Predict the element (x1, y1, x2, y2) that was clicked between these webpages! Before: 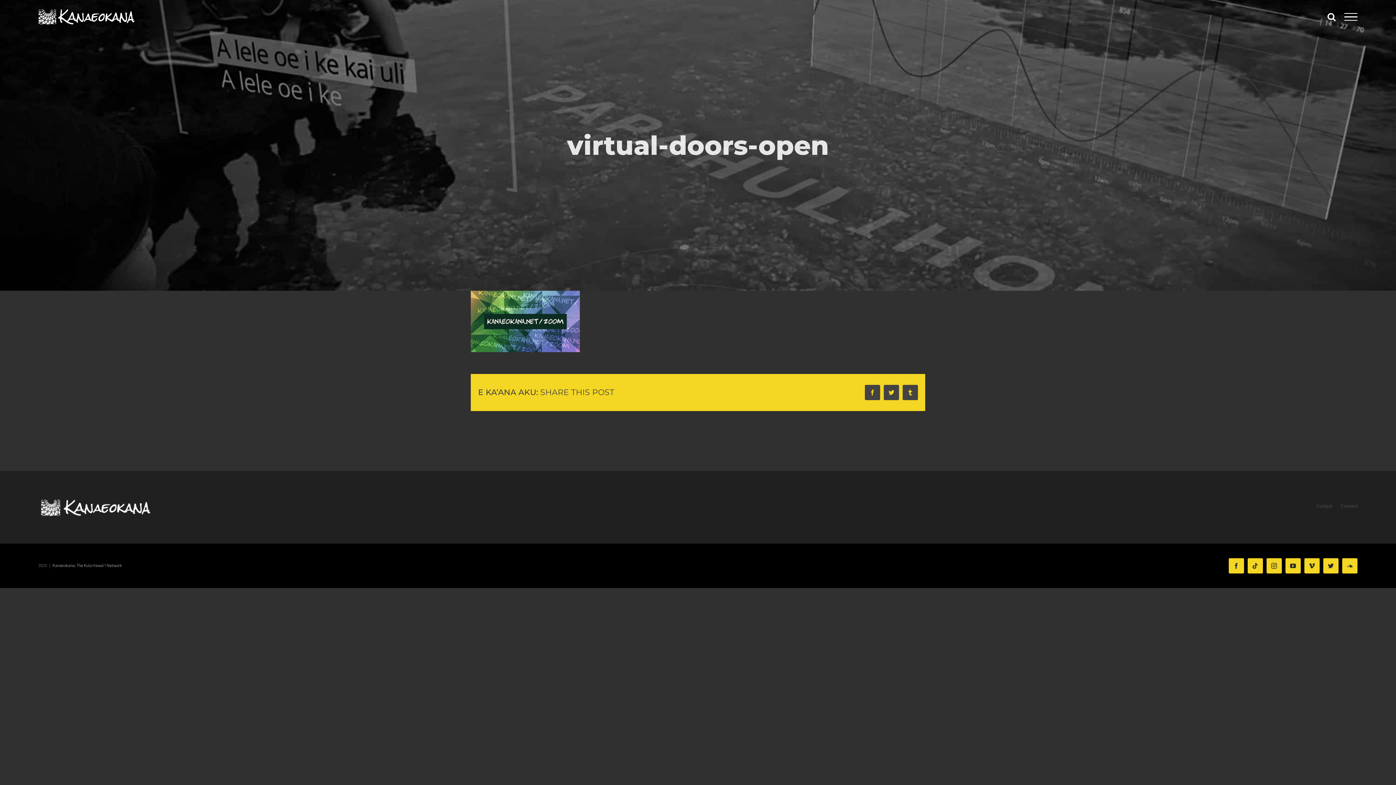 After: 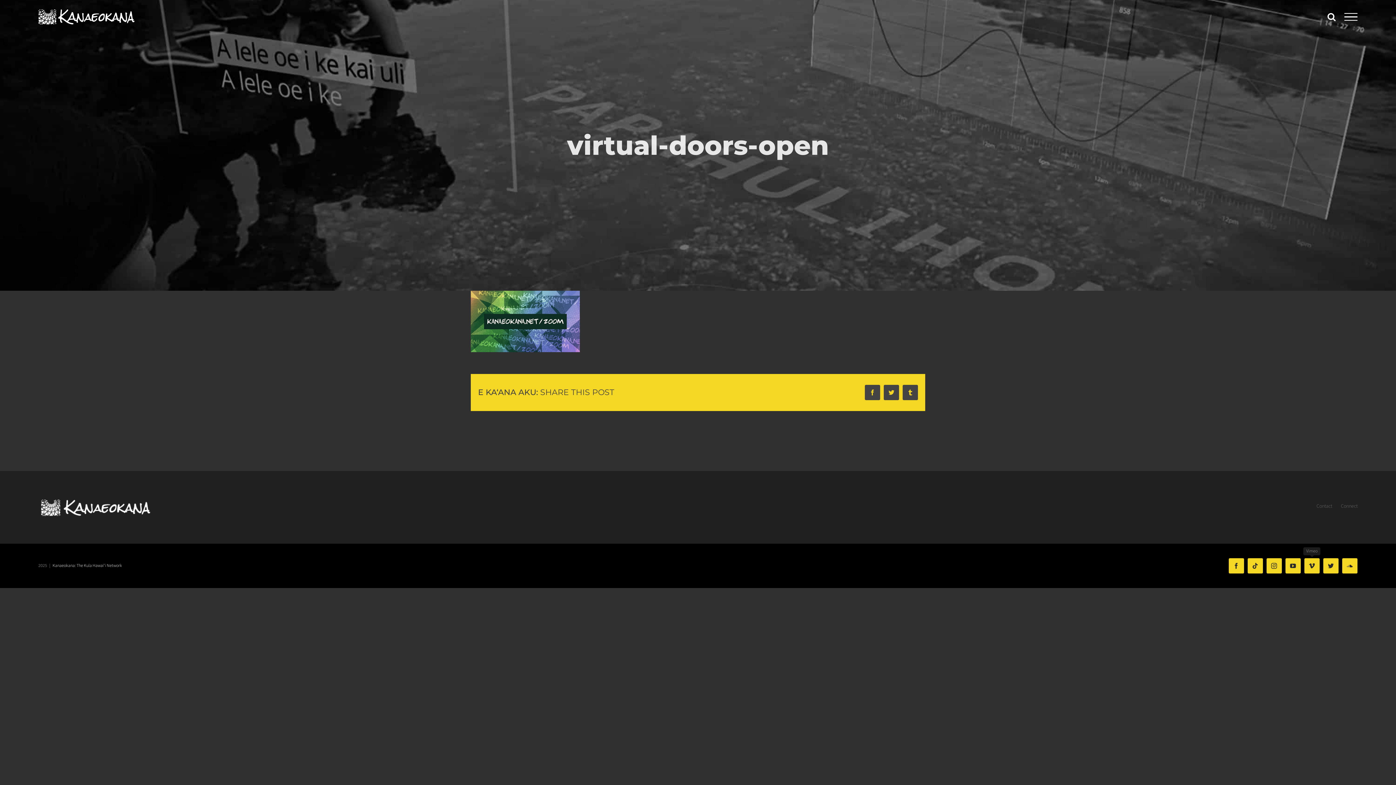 Action: bbox: (1304, 558, 1319, 573) label: Vimeo